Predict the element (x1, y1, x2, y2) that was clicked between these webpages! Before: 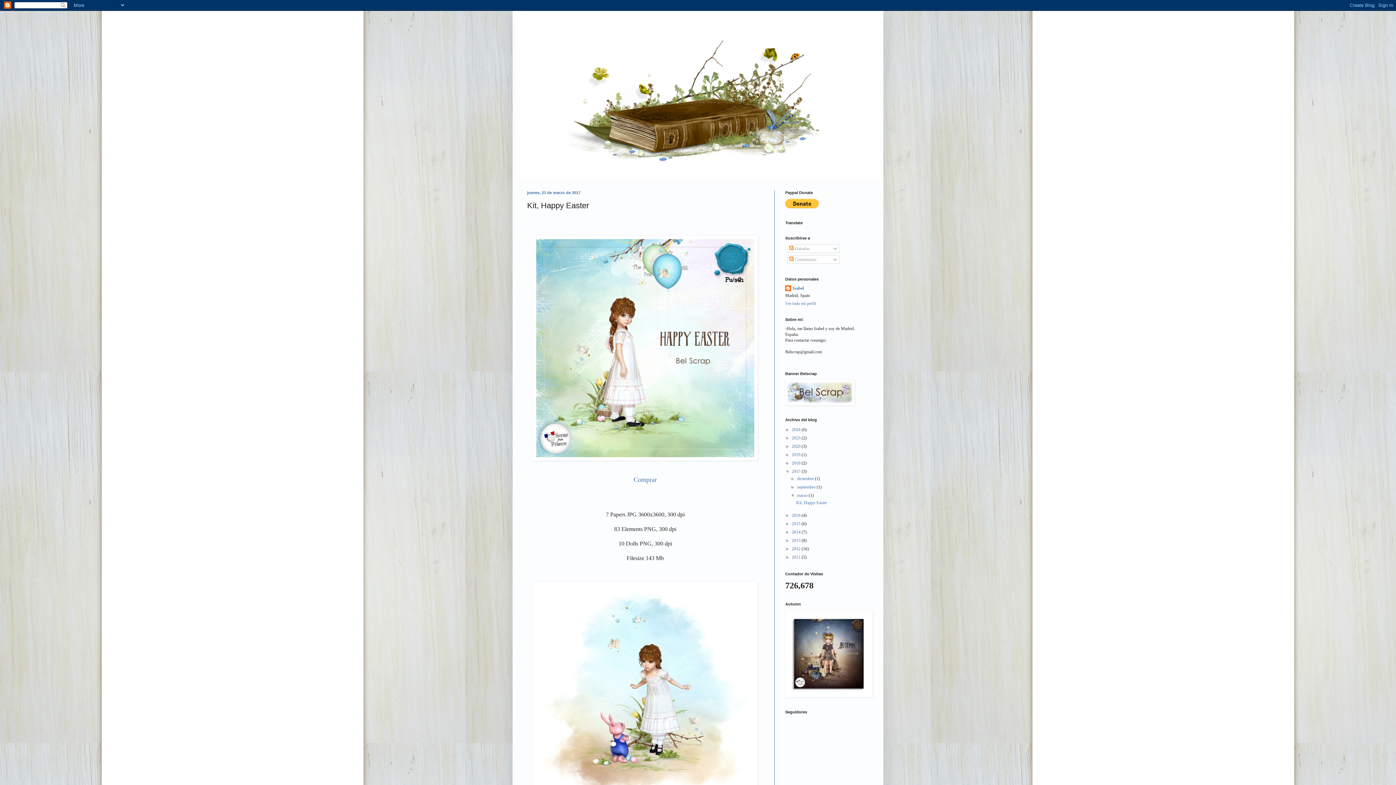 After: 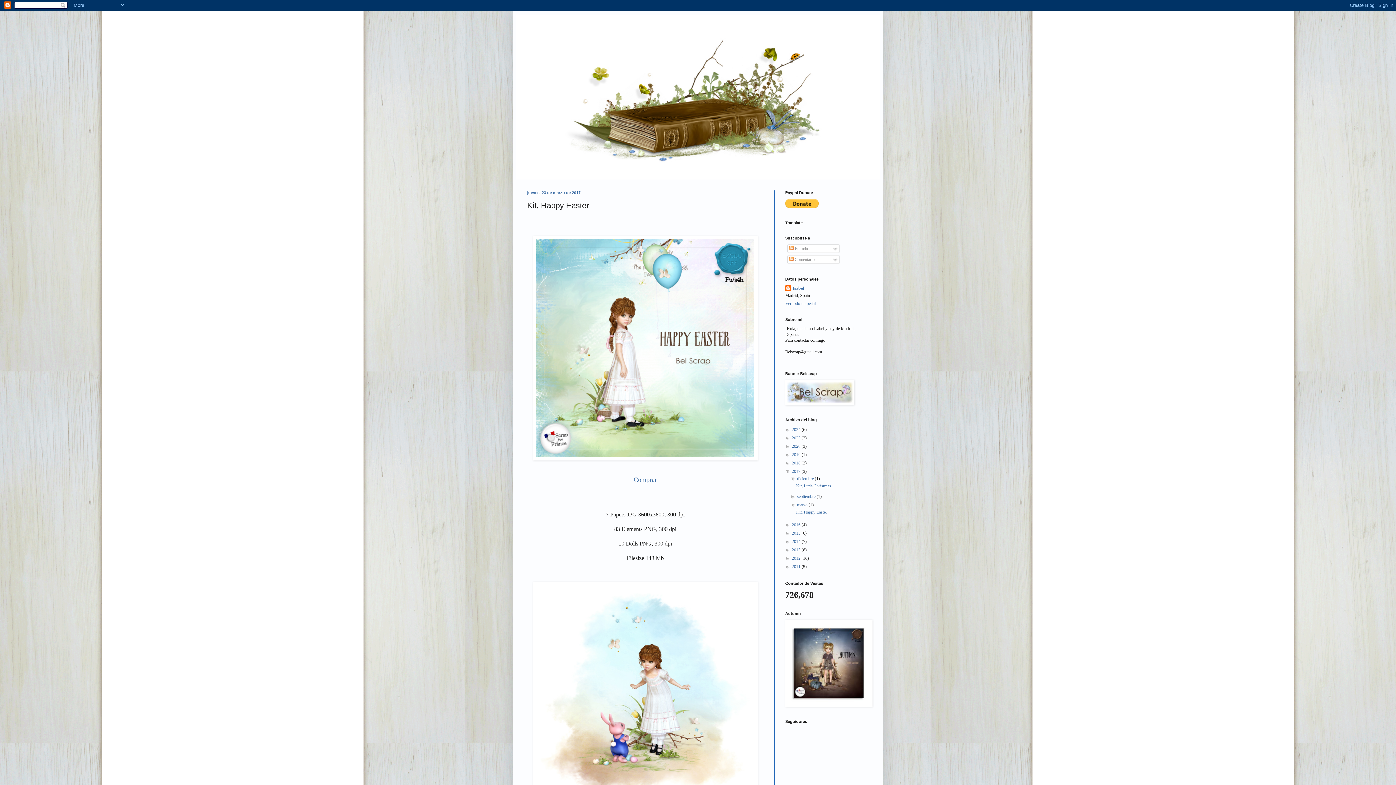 Action: bbox: (790, 476, 797, 481) label: ►  